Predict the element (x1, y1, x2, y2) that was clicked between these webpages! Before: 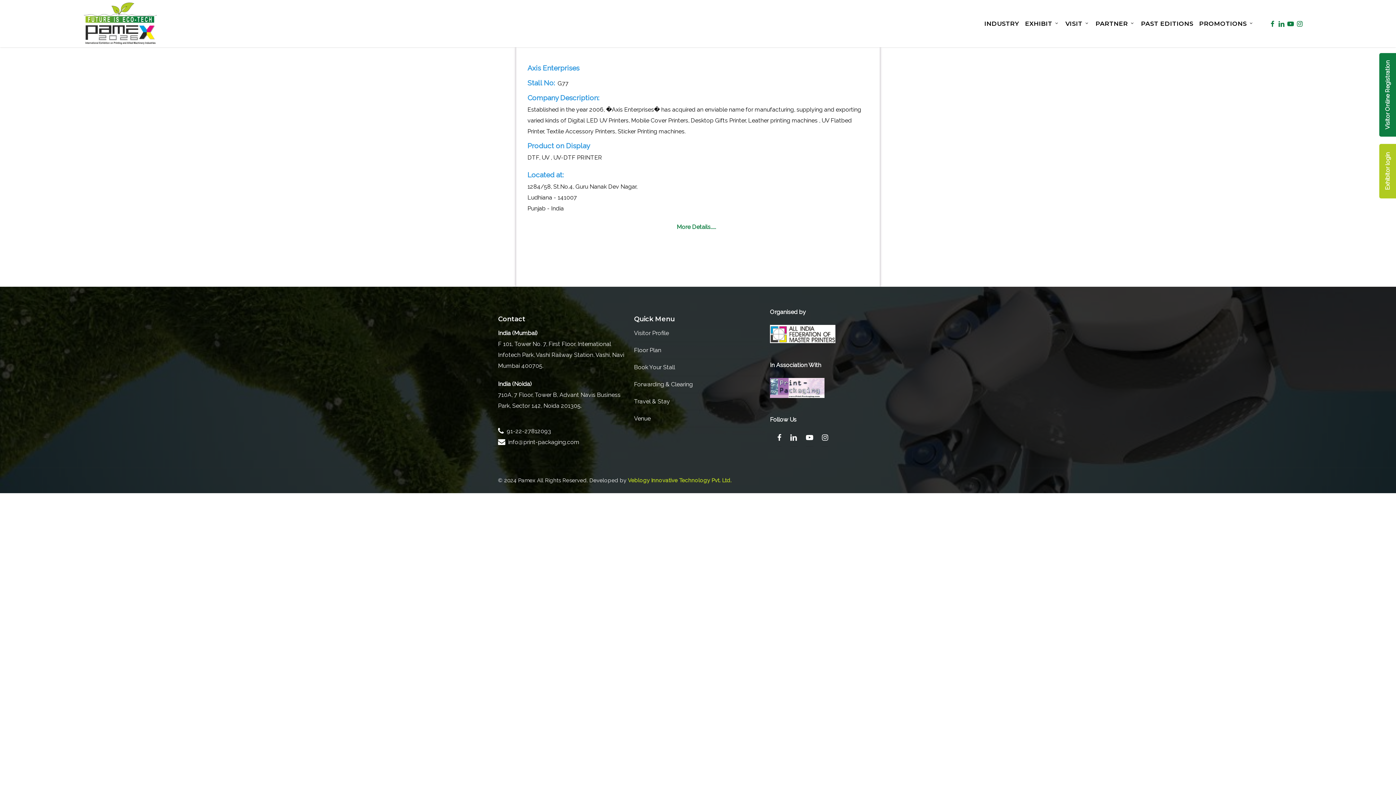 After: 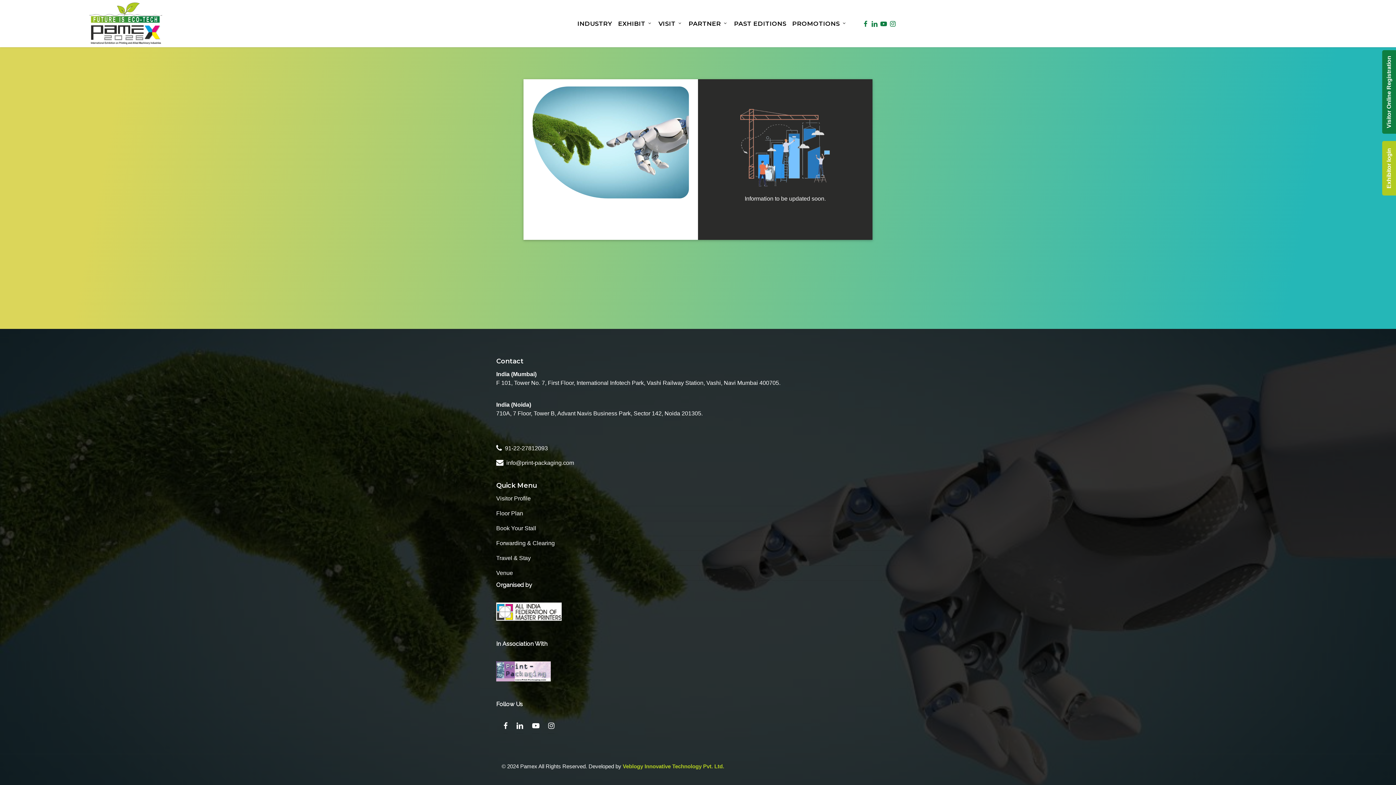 Action: label: Exhibitor login bbox: (1379, 144, 1396, 198)